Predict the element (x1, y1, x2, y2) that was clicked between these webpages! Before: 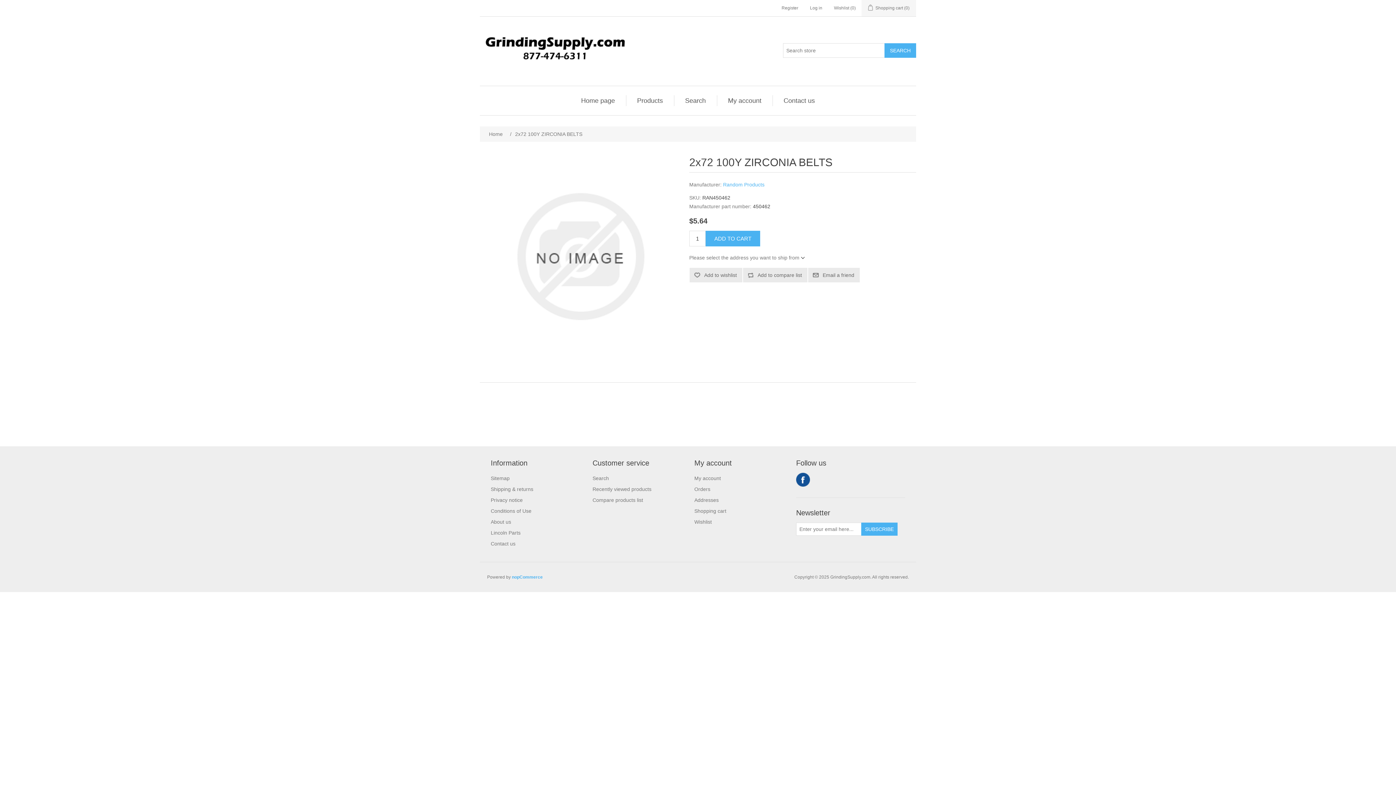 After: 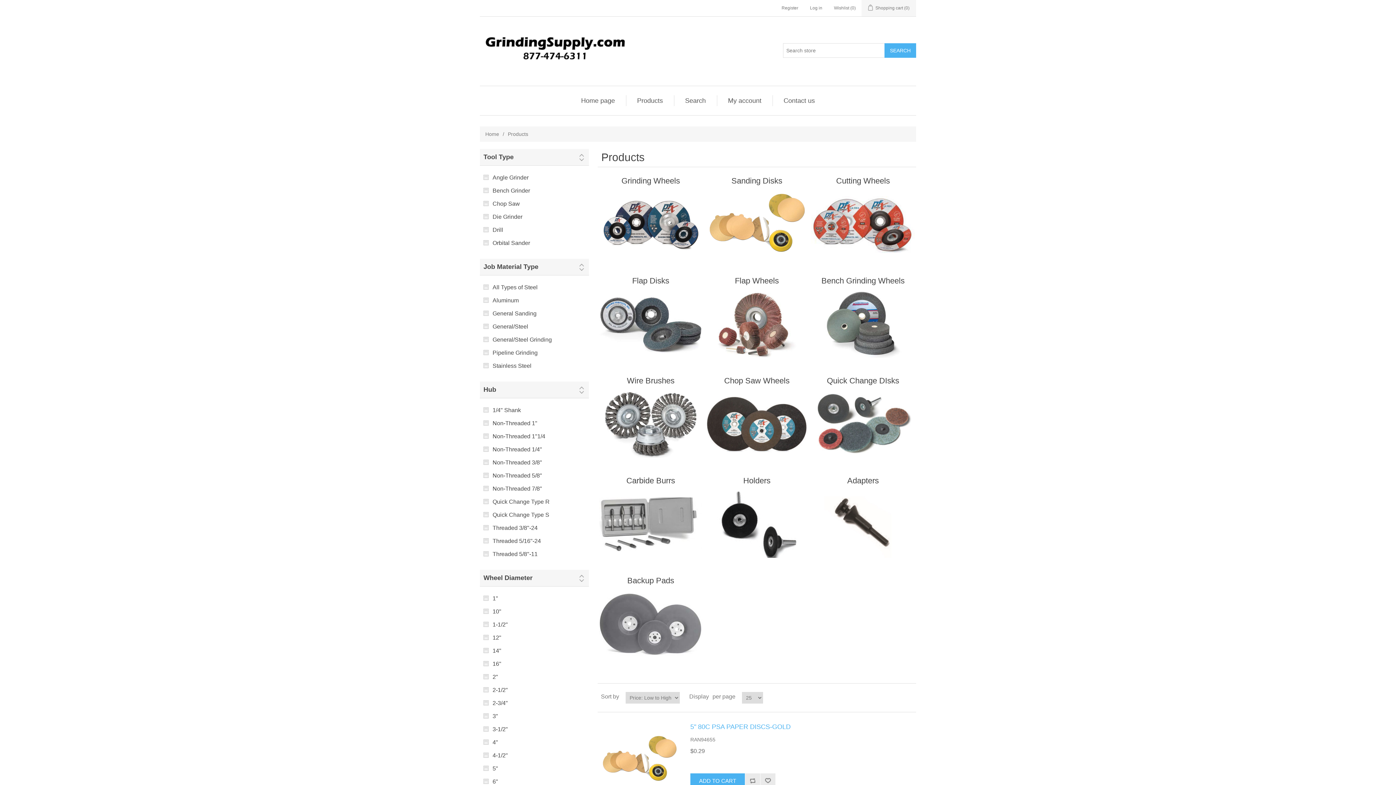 Action: bbox: (633, 95, 666, 106) label: Products